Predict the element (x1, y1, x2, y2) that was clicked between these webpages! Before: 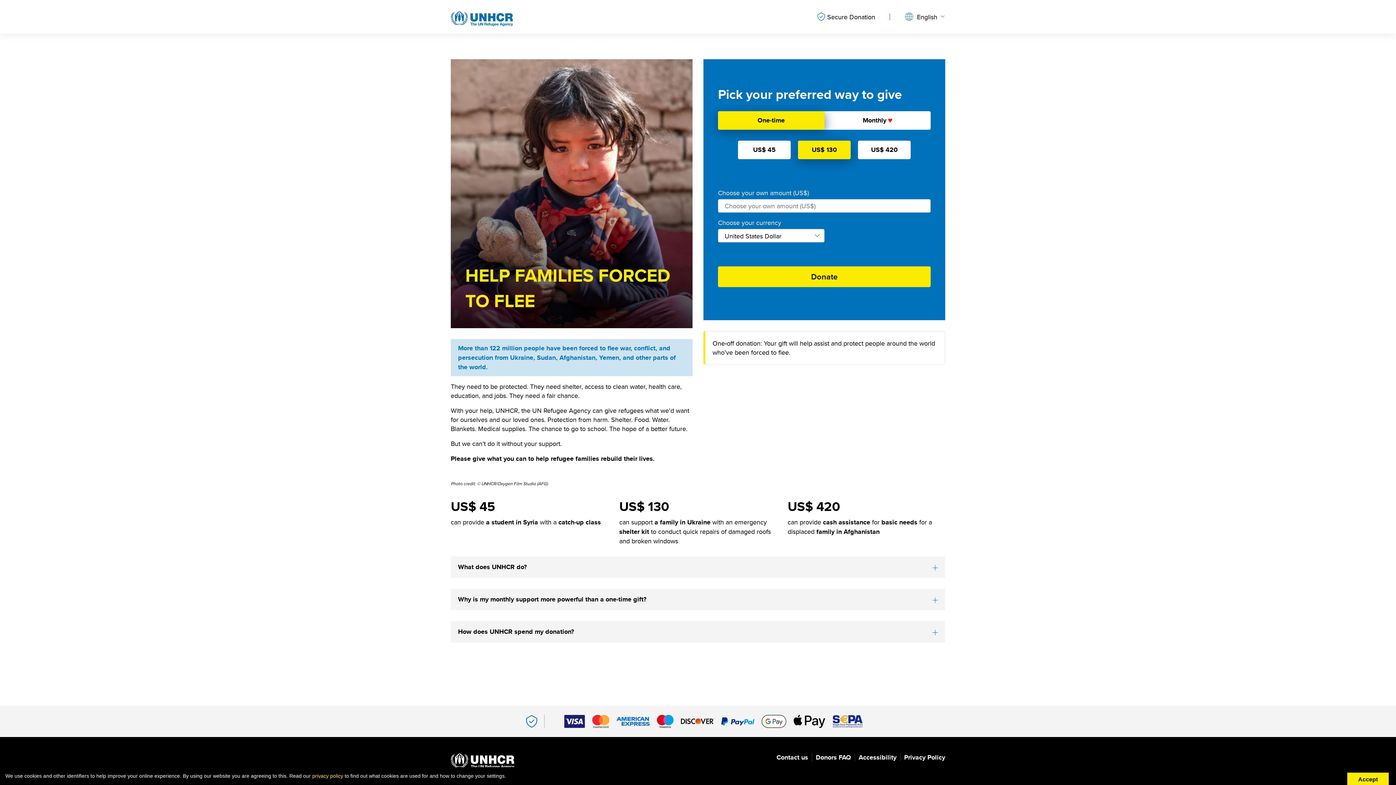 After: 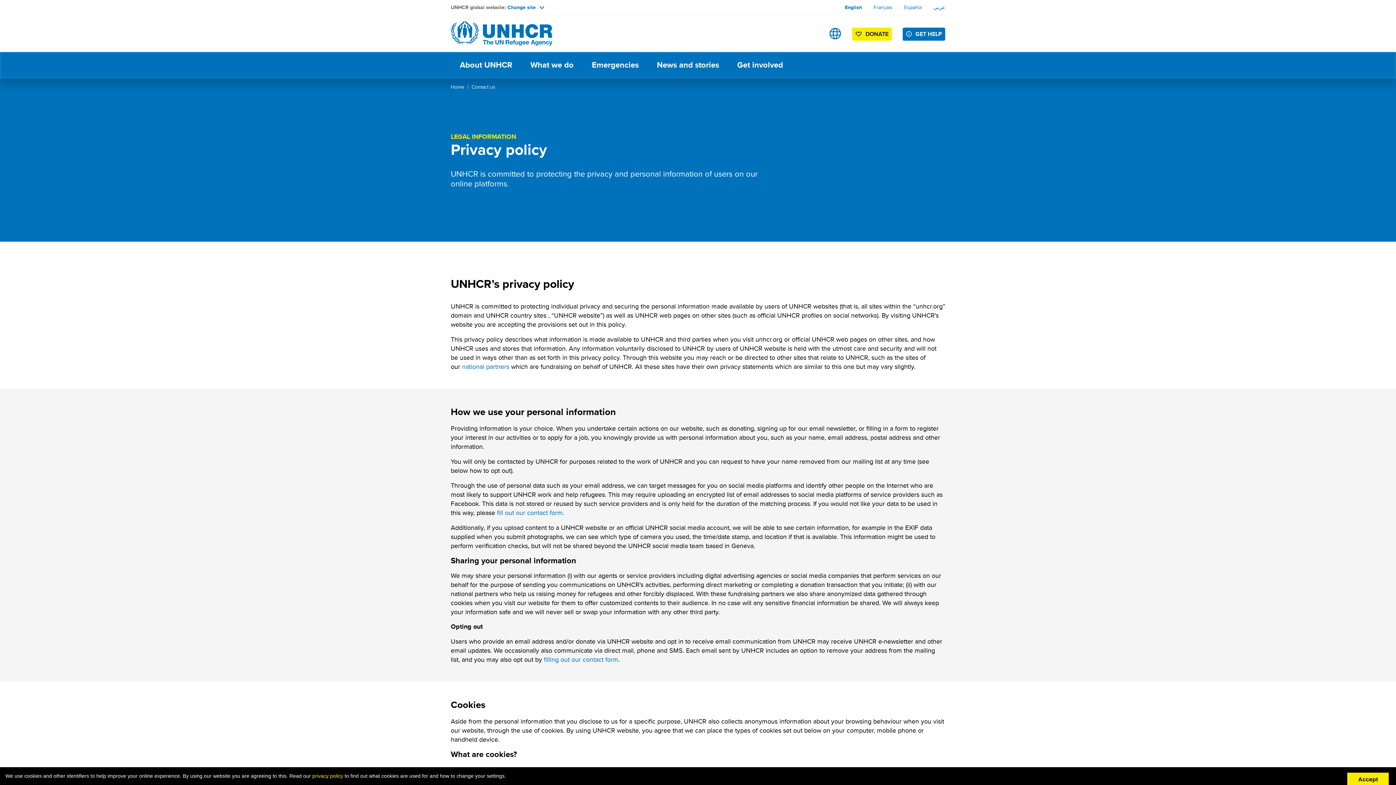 Action: bbox: (312, 773, 343, 779) label: privacy policy